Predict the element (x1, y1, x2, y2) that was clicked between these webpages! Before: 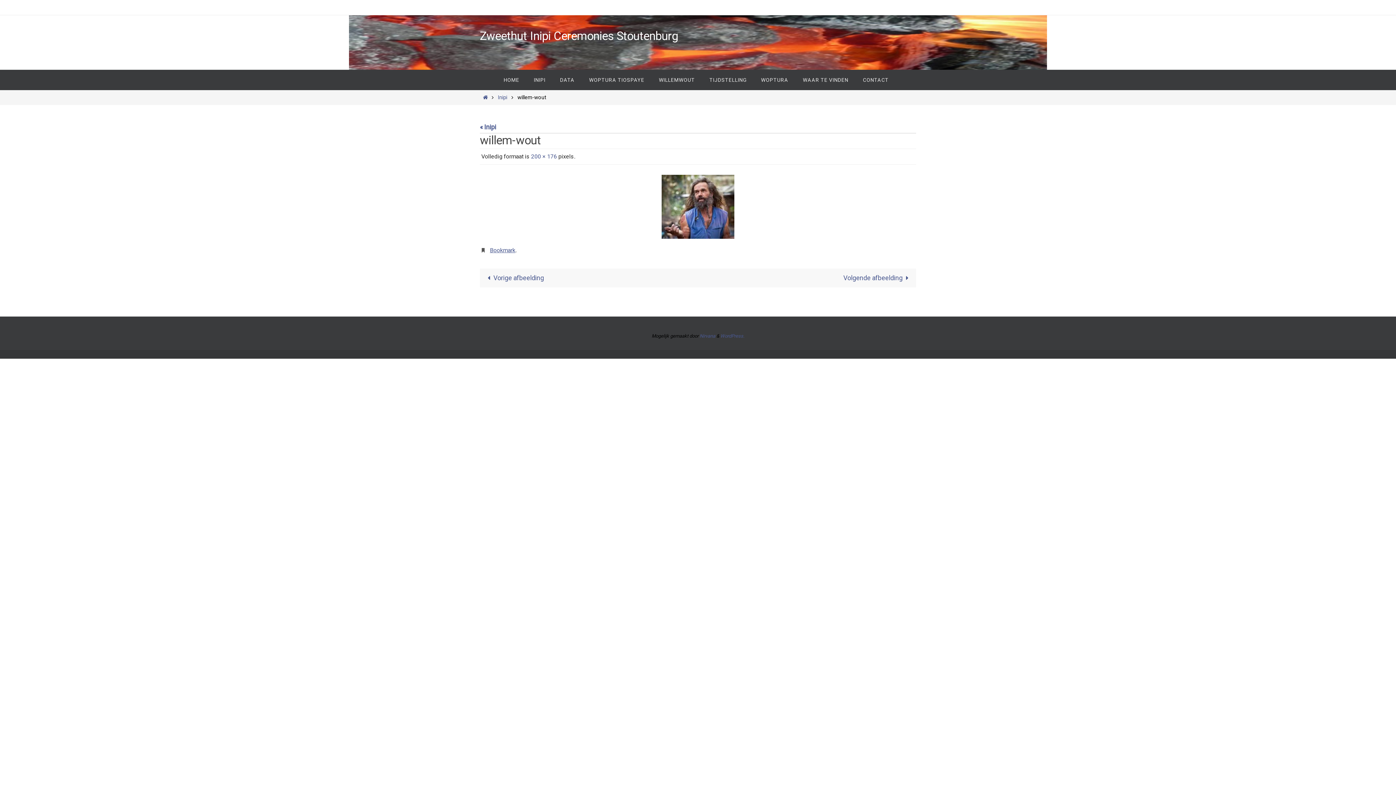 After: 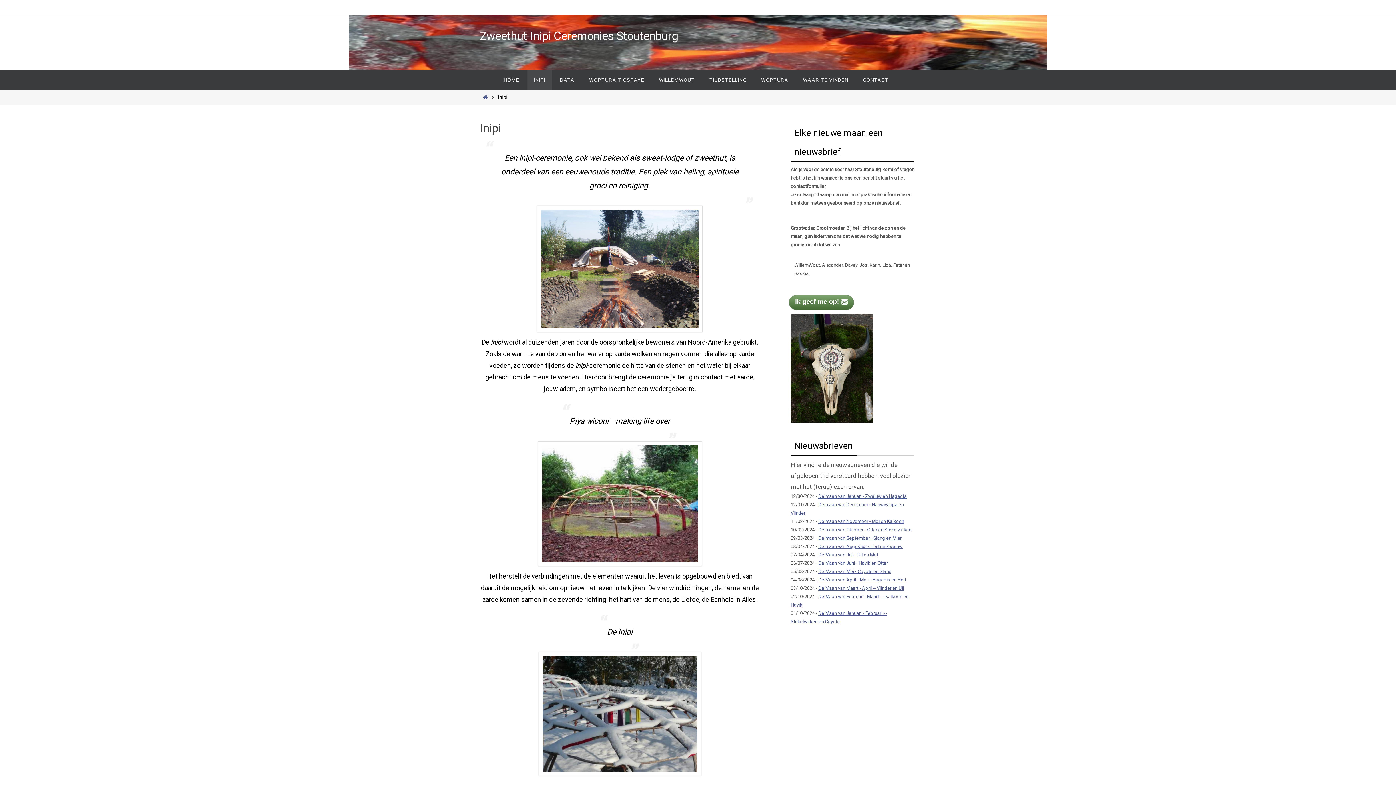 Action: label: INIPI bbox: (527, 69, 552, 90)